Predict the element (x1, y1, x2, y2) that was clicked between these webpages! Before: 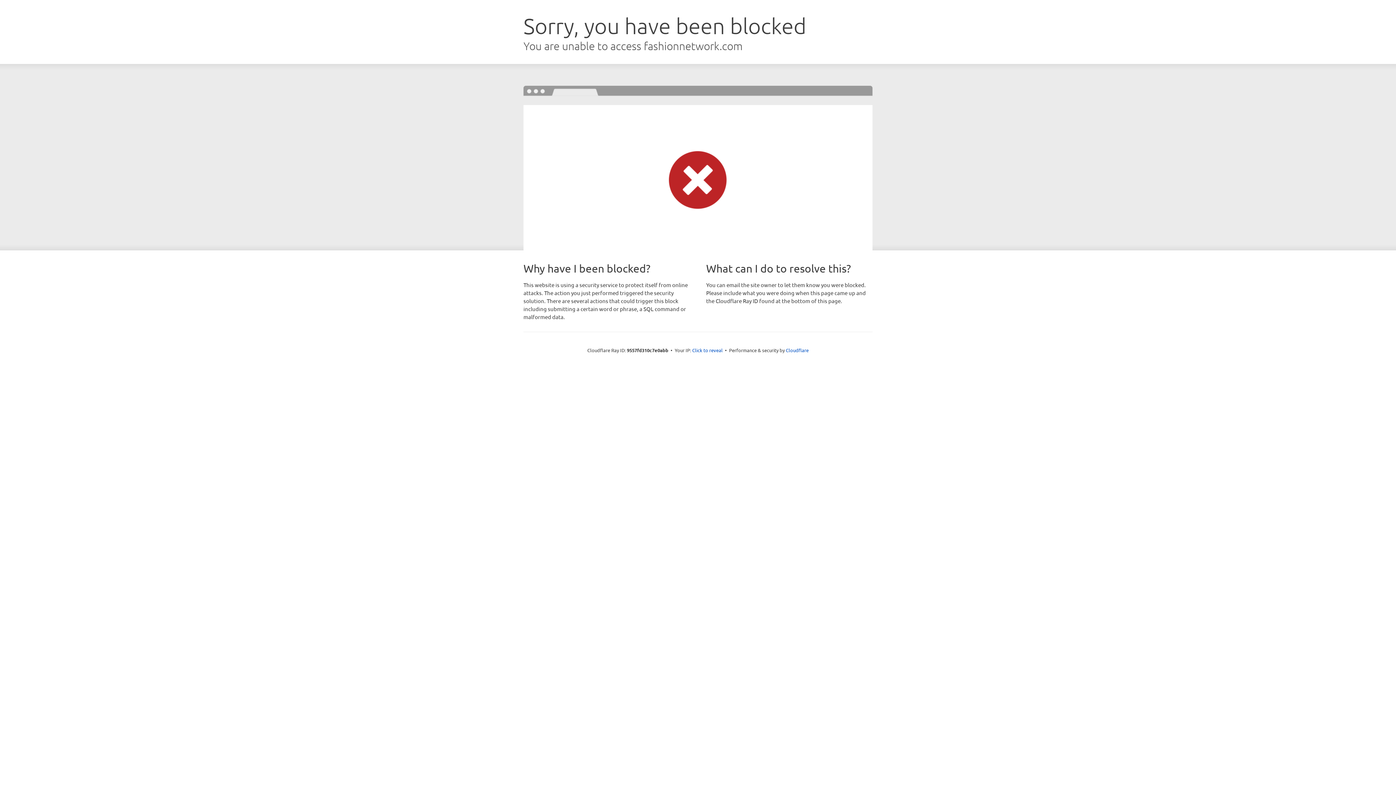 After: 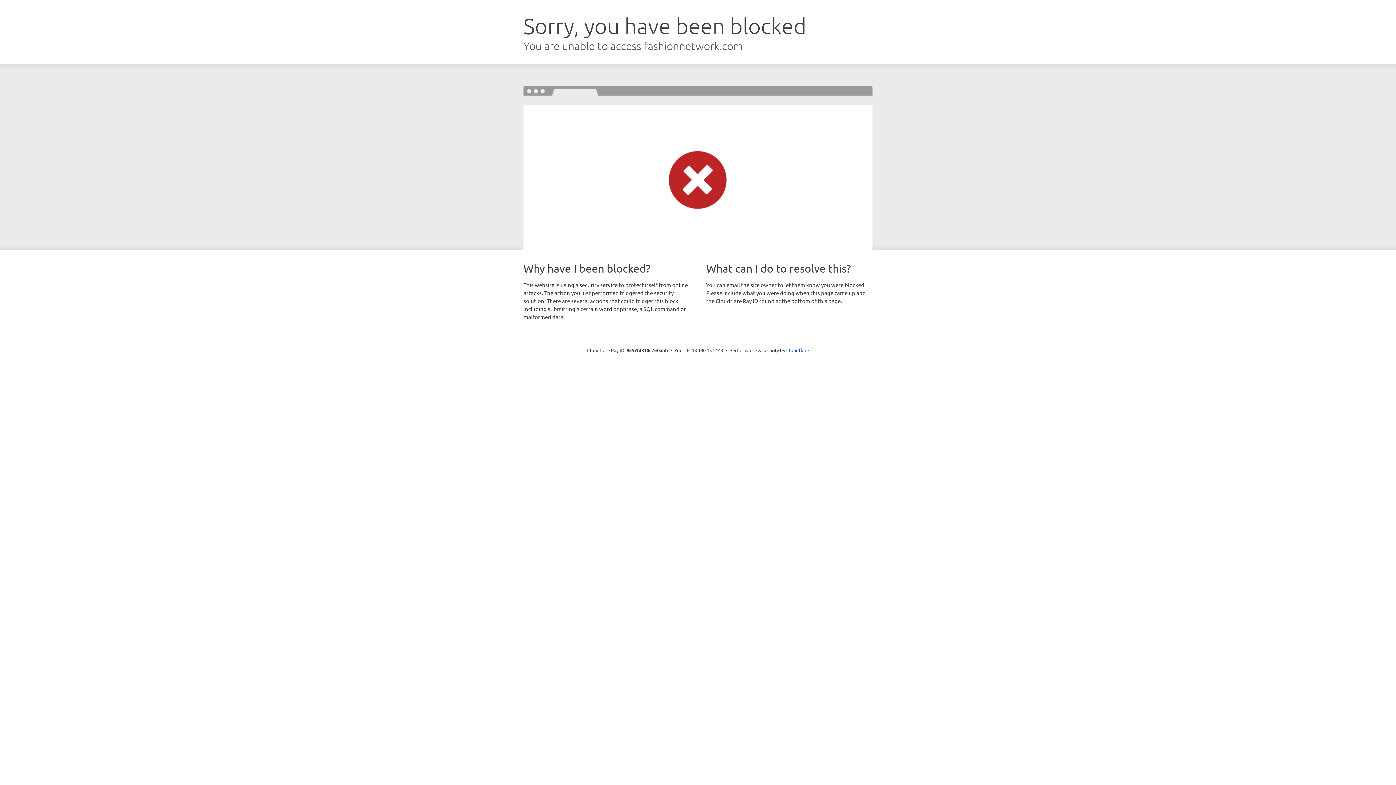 Action: bbox: (692, 346, 722, 353) label: Click to reveal